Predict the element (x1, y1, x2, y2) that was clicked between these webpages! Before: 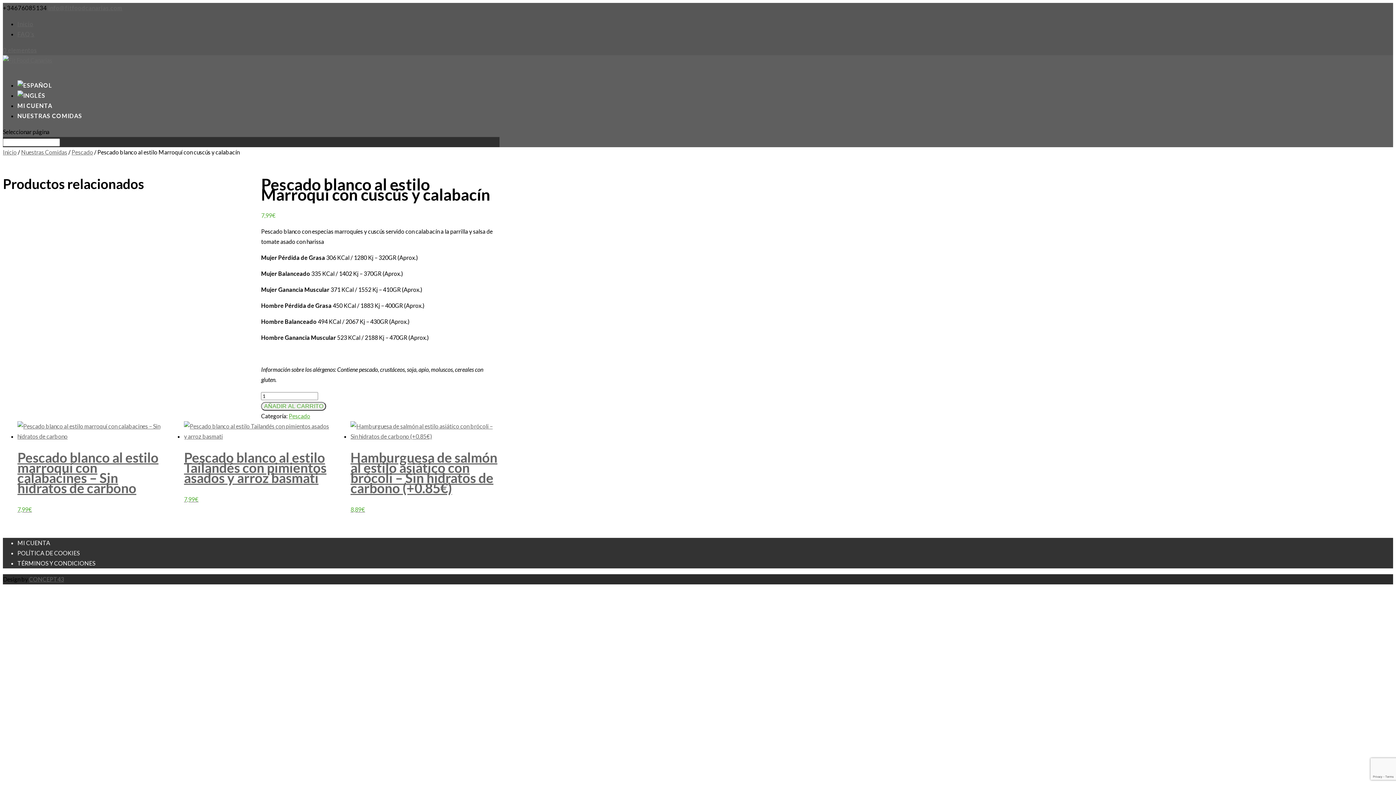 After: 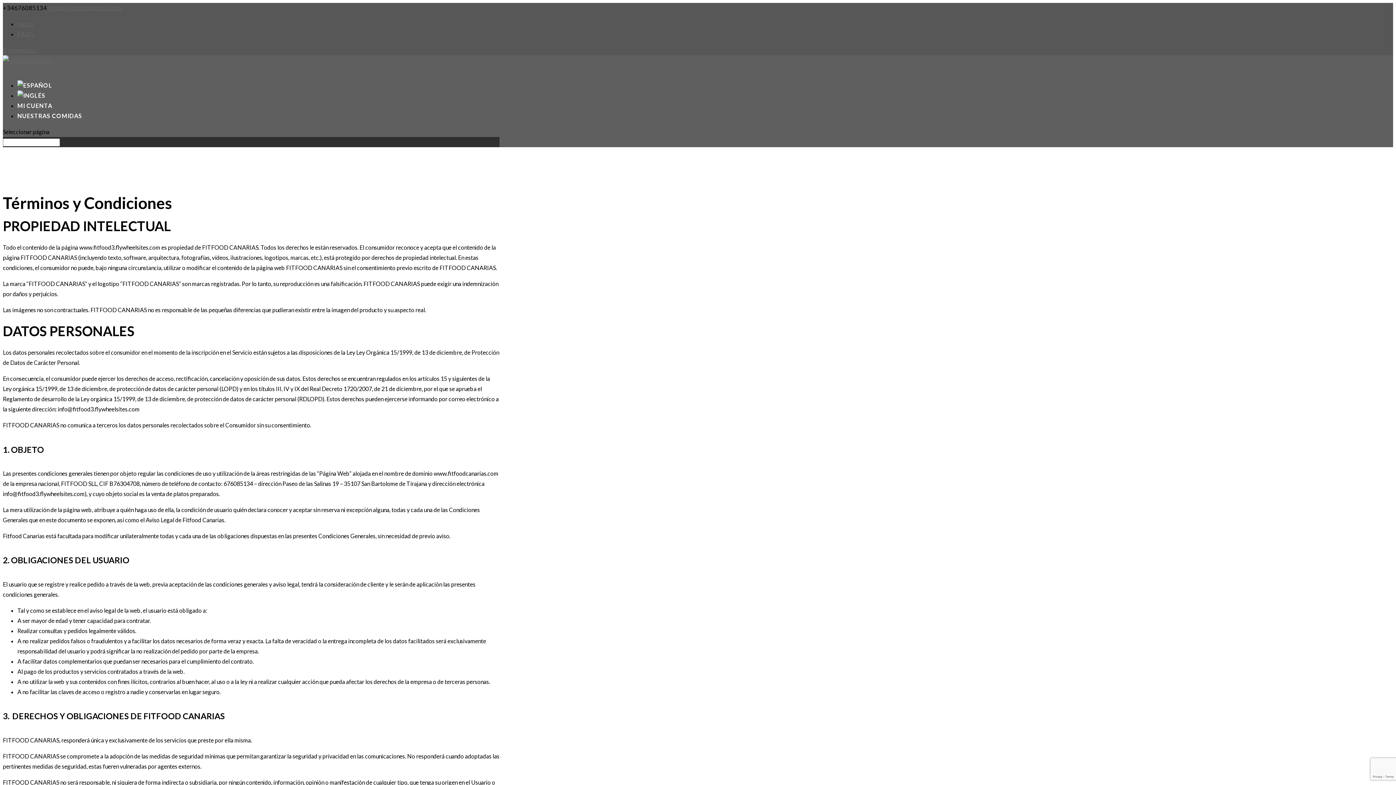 Action: label: TÉRMINOS Y CONDICIONES bbox: (17, 559, 95, 566)